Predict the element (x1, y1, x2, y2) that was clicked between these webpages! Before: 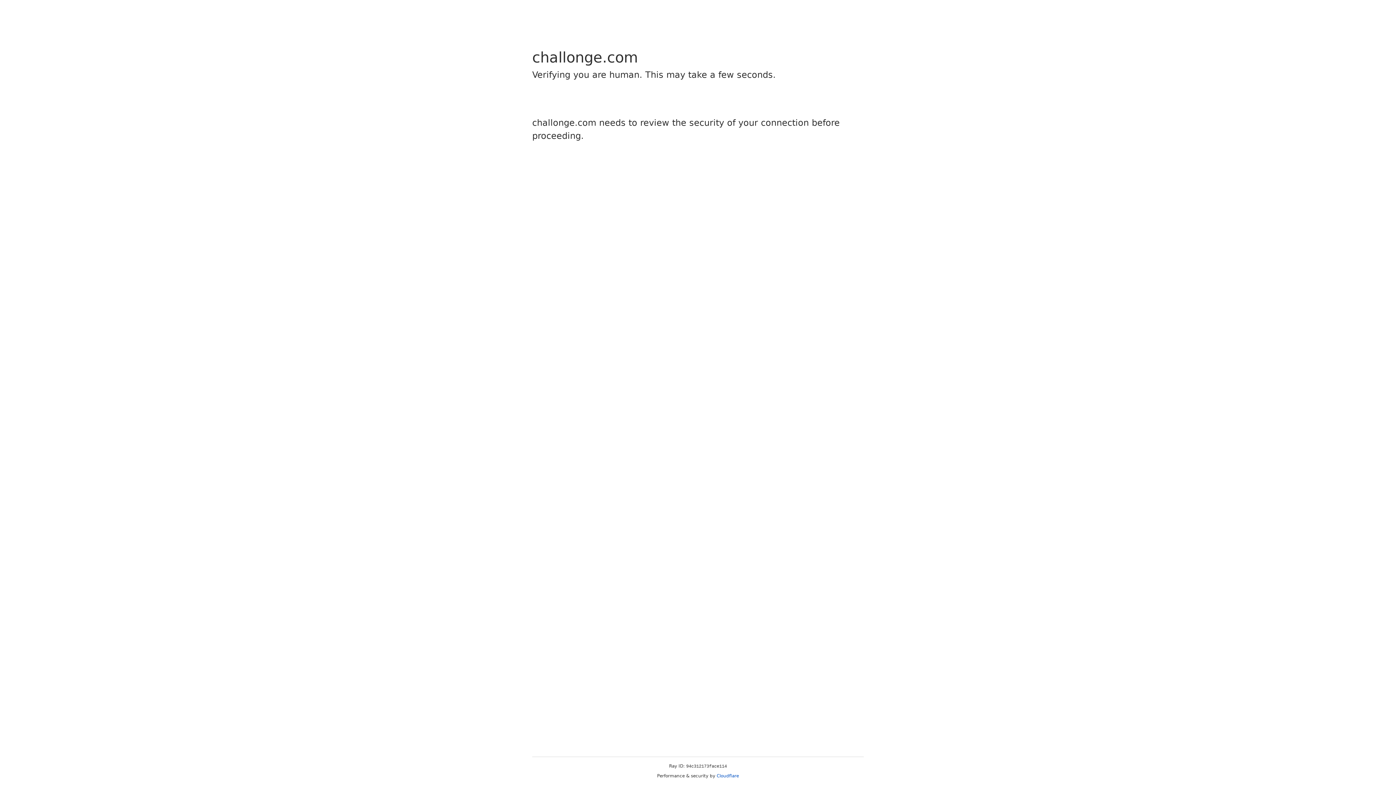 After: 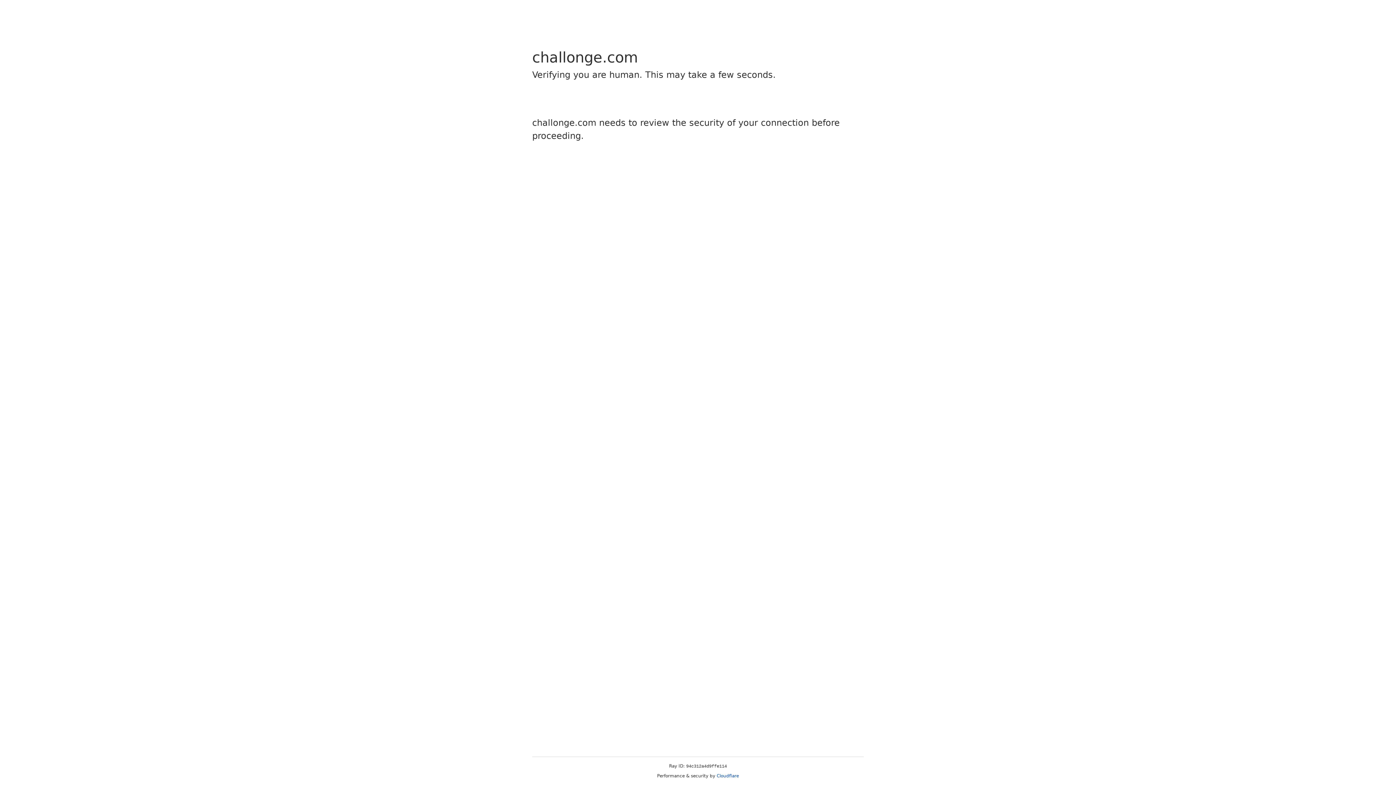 Action: label: Cloudflare bbox: (716, 773, 739, 778)